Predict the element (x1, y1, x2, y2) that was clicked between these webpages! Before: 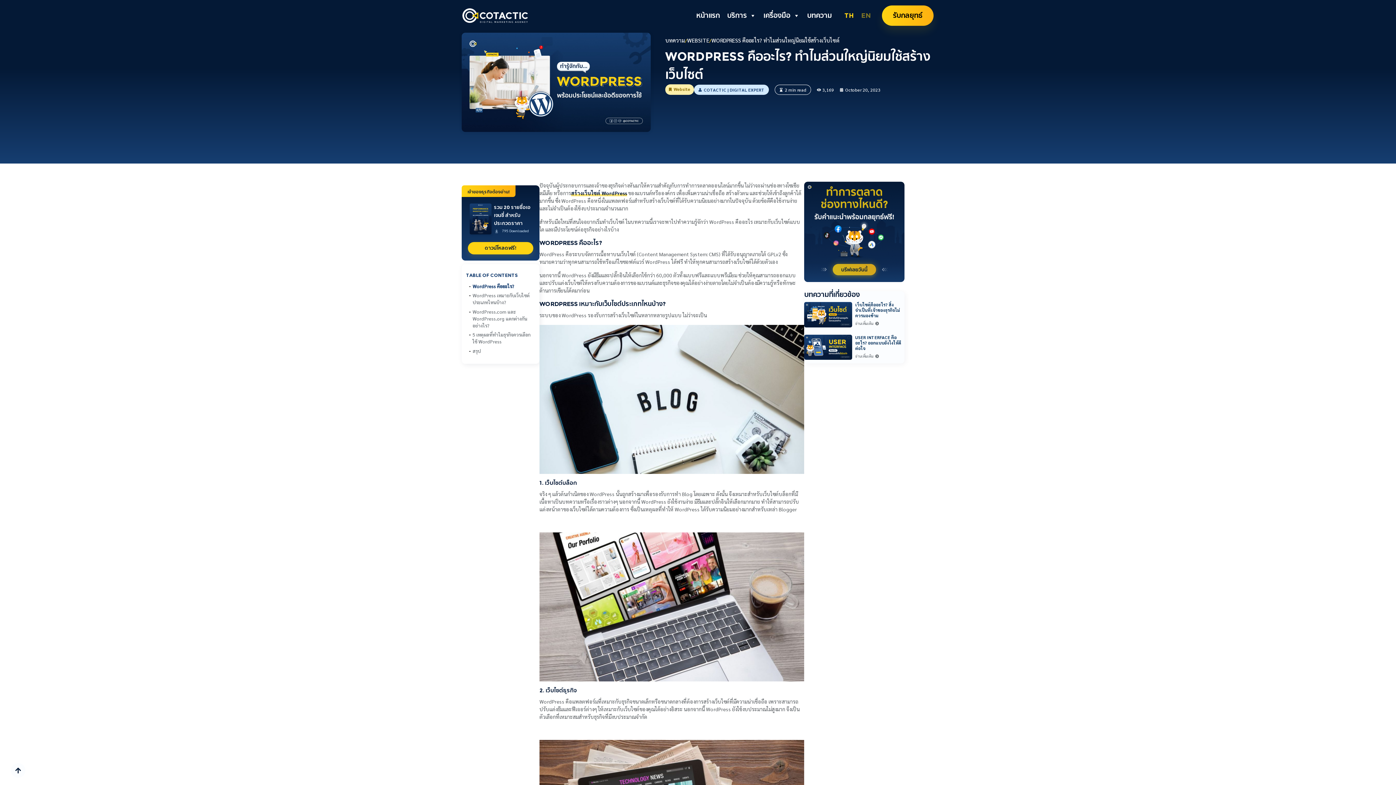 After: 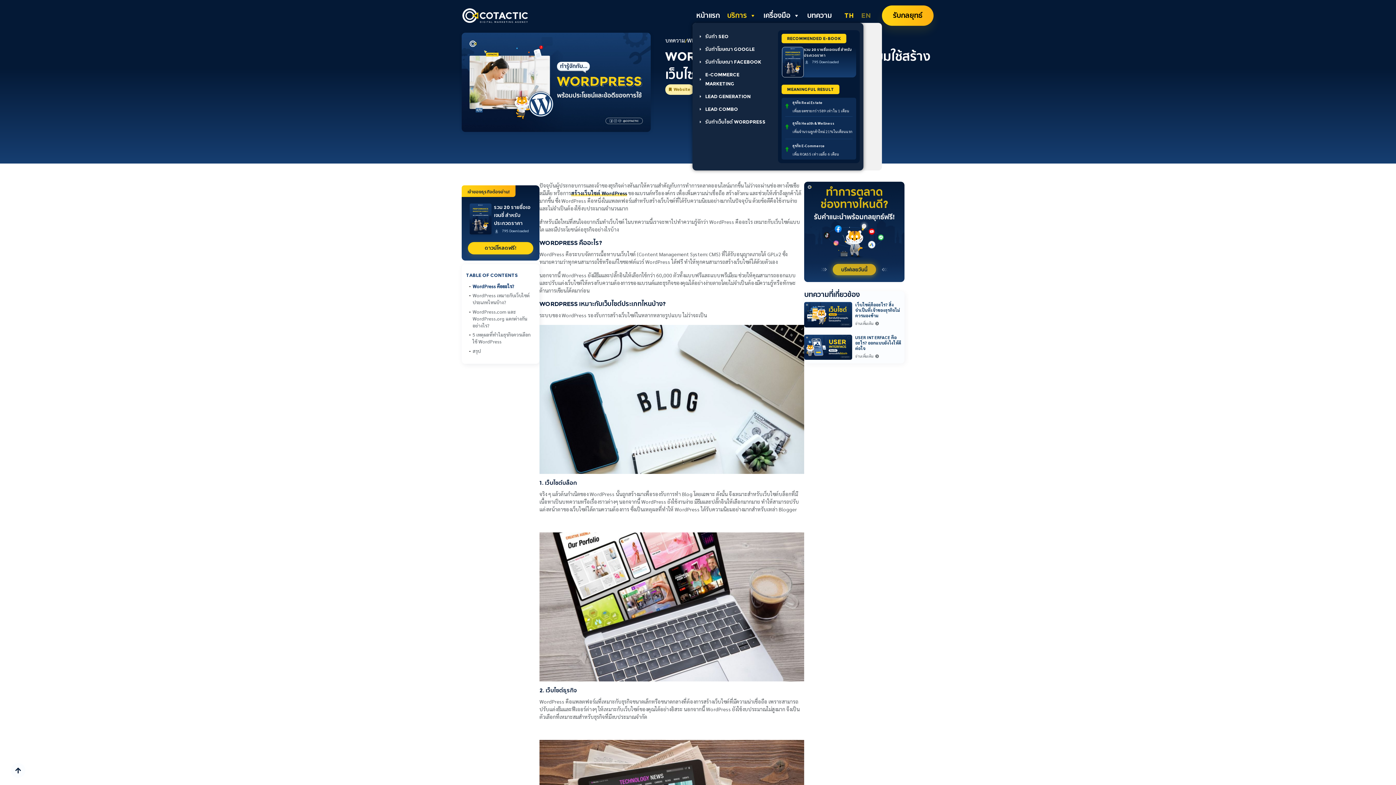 Action: bbox: (723, 8, 760, 22) label: บริการ